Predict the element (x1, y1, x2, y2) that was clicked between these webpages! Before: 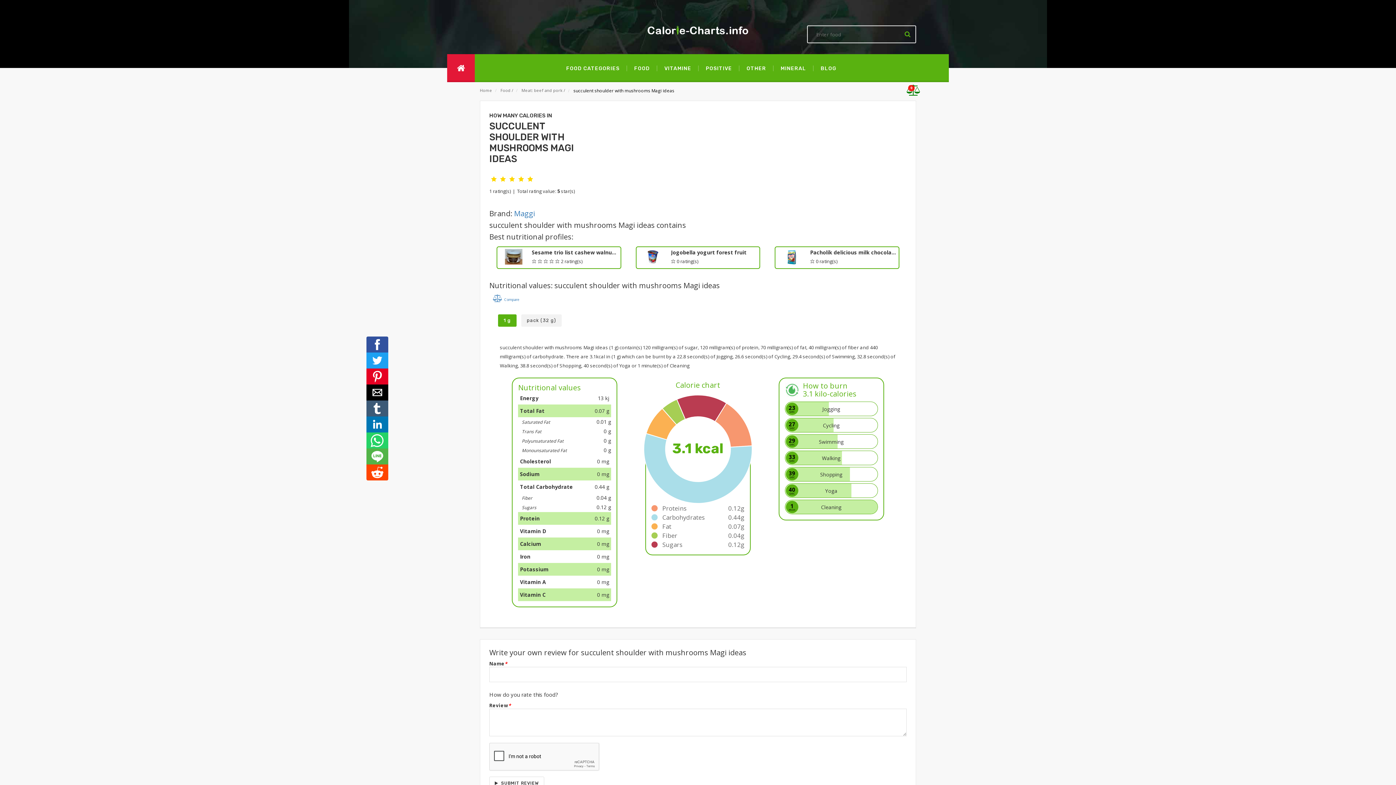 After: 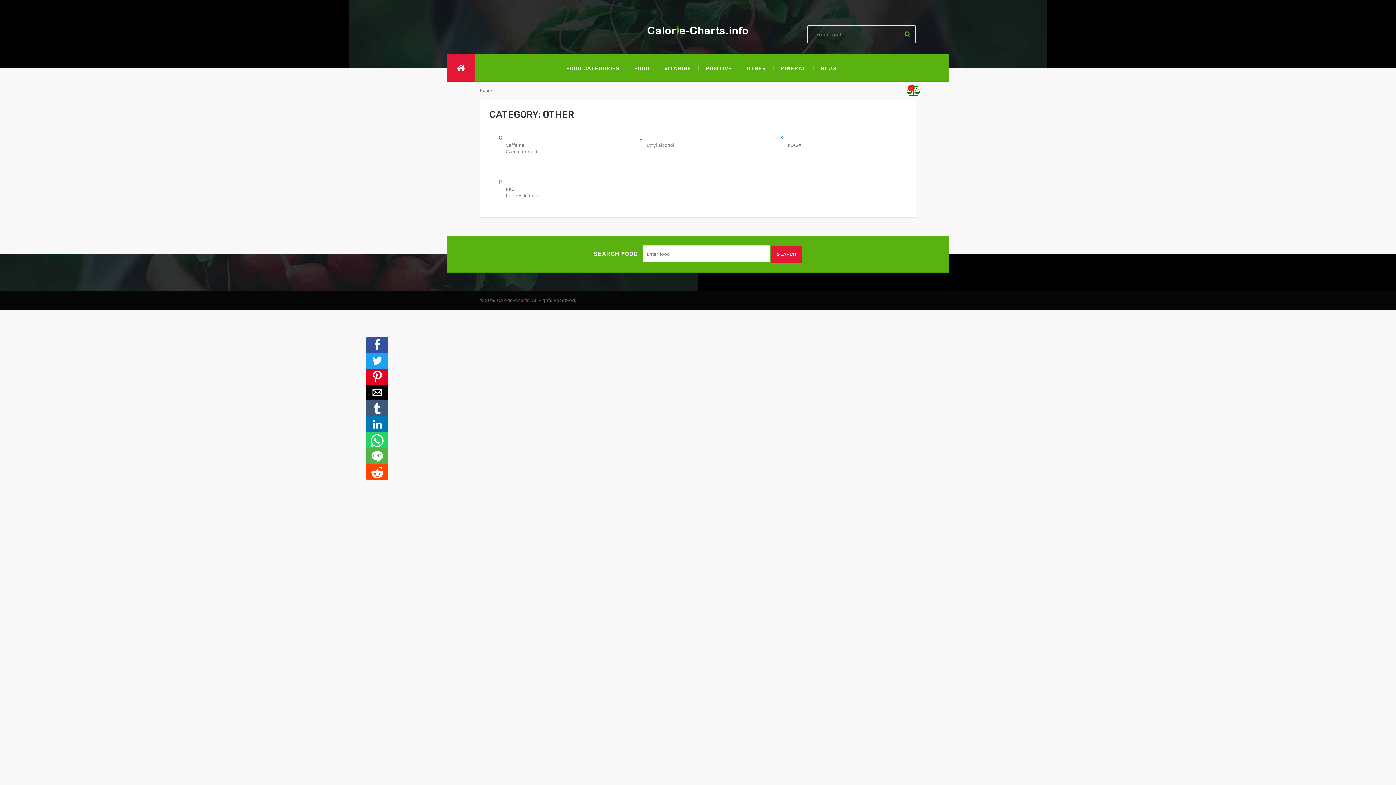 Action: bbox: (740, 54, 774, 80) label: OTHER